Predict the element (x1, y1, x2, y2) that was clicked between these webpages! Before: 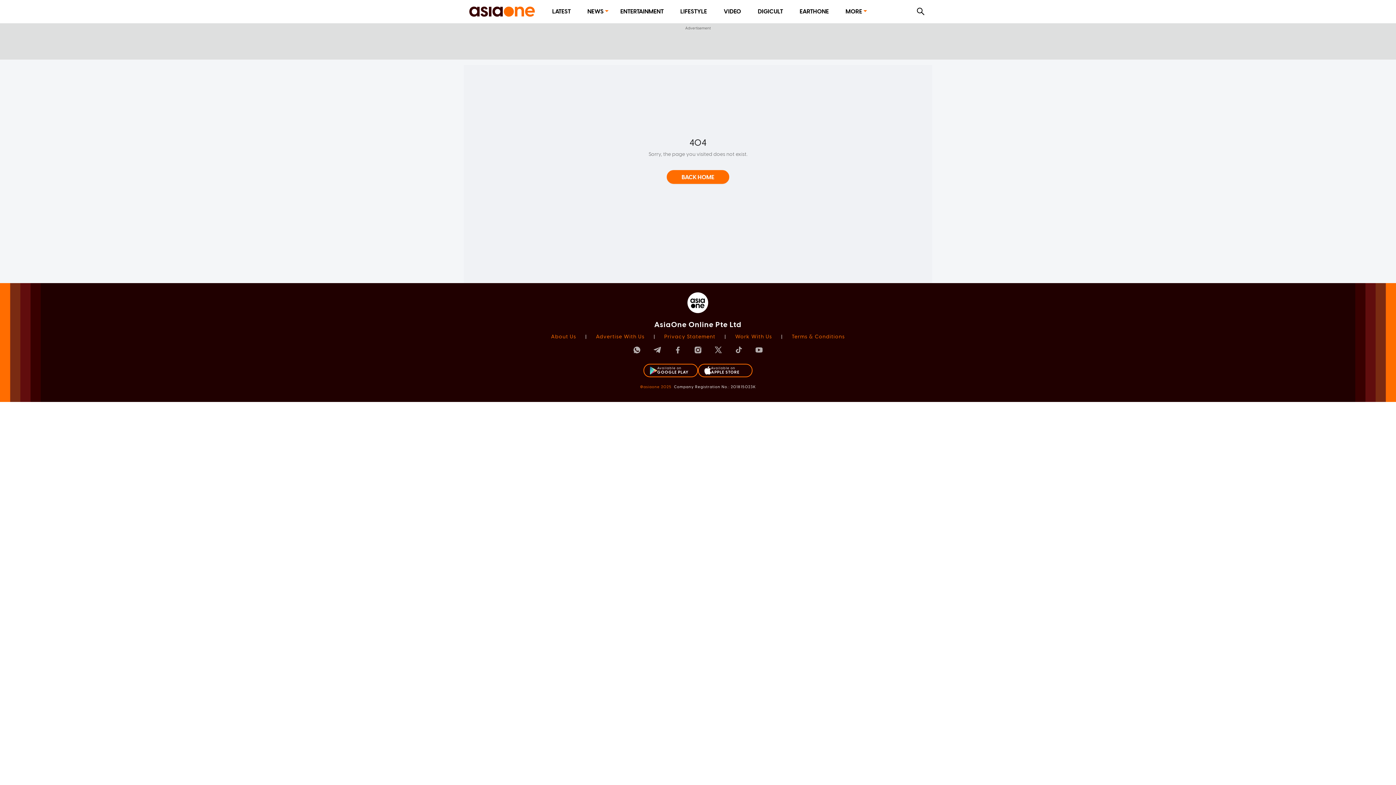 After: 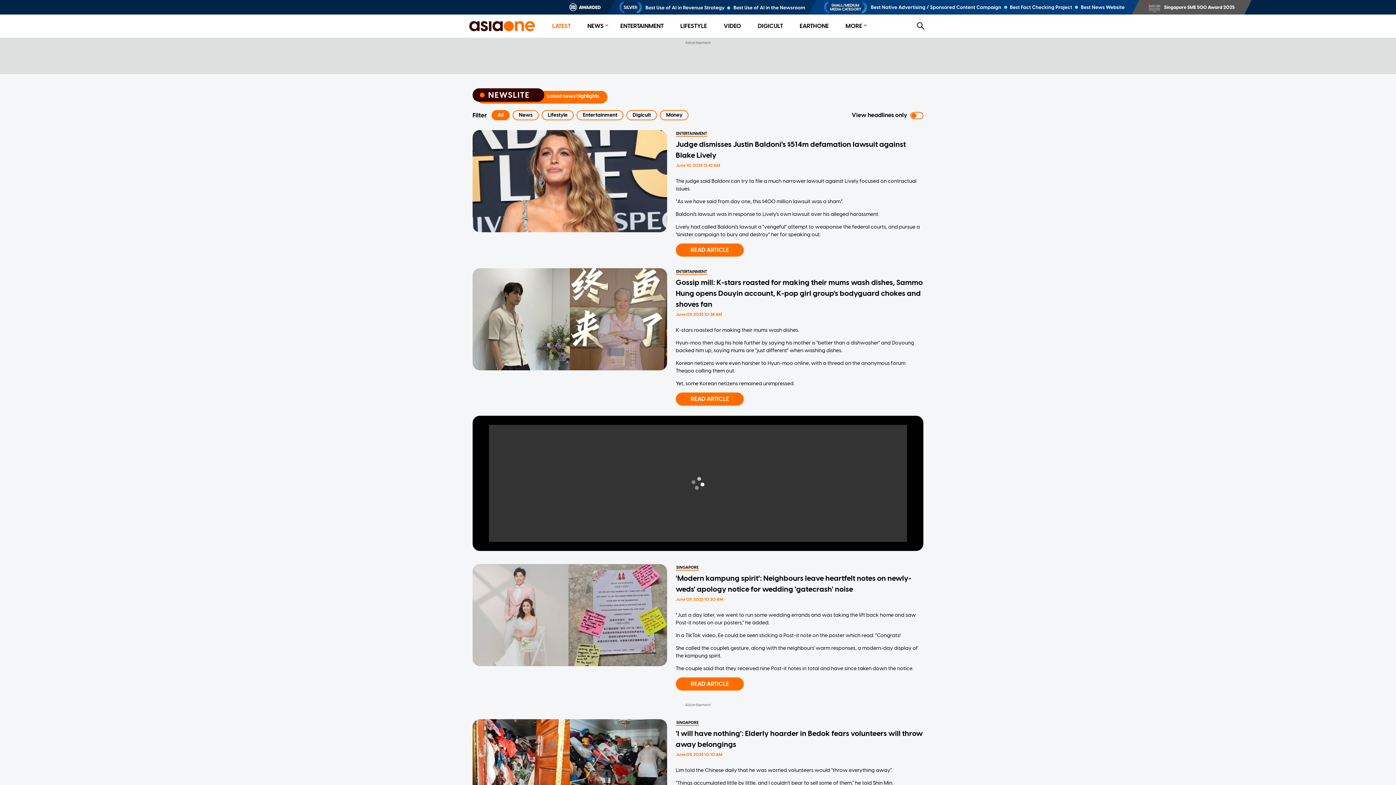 Action: label: LATEST bbox: (552, 8, 570, 14)